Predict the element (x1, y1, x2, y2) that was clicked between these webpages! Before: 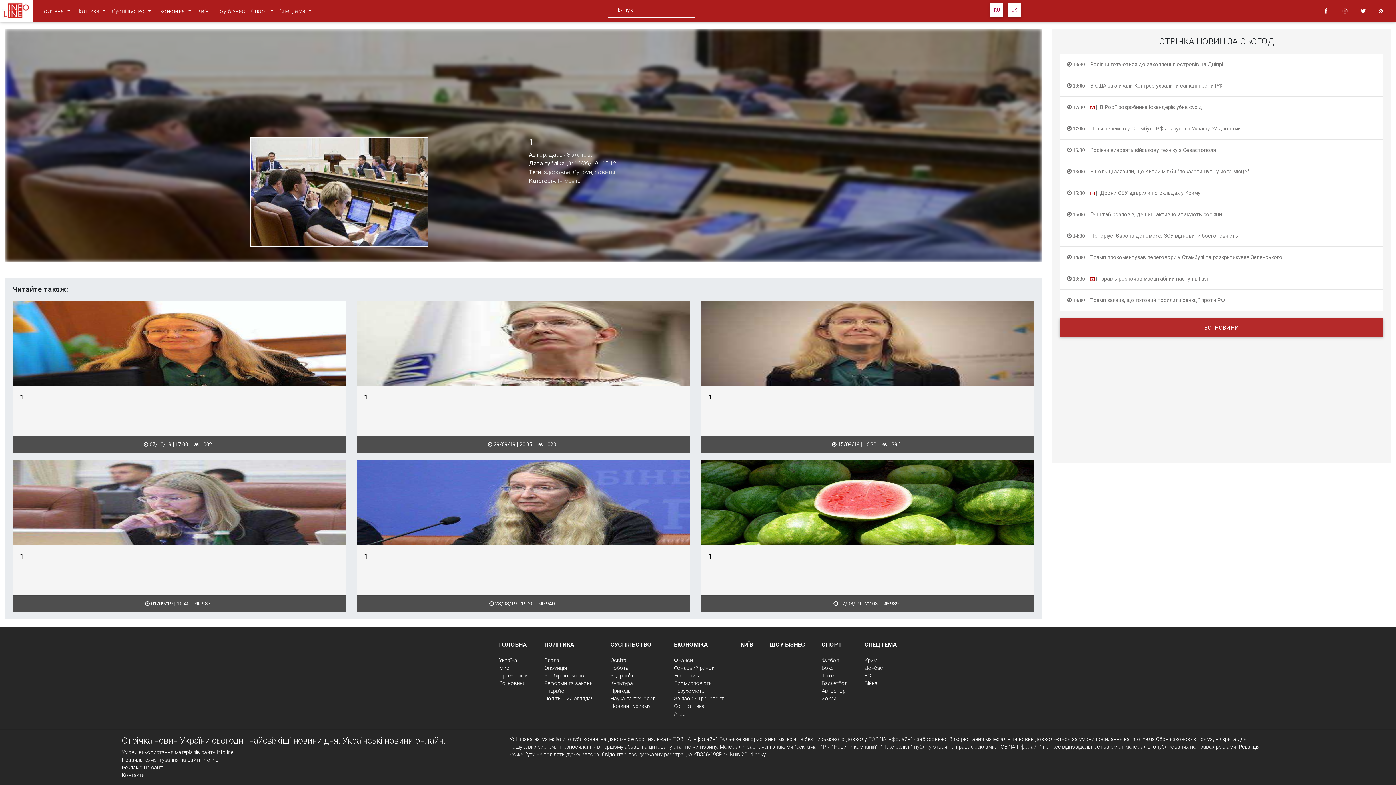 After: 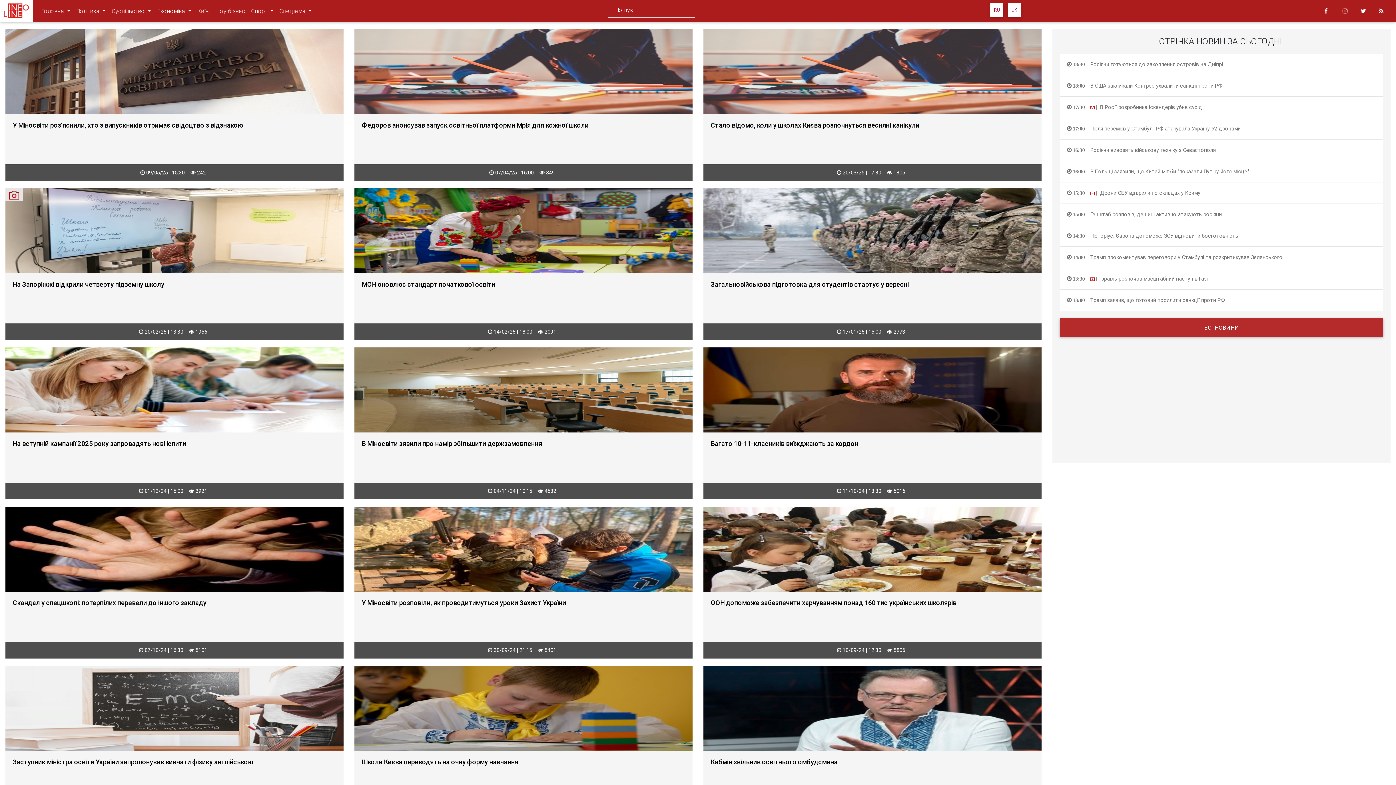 Action: bbox: (610, 657, 626, 664) label: Освіта